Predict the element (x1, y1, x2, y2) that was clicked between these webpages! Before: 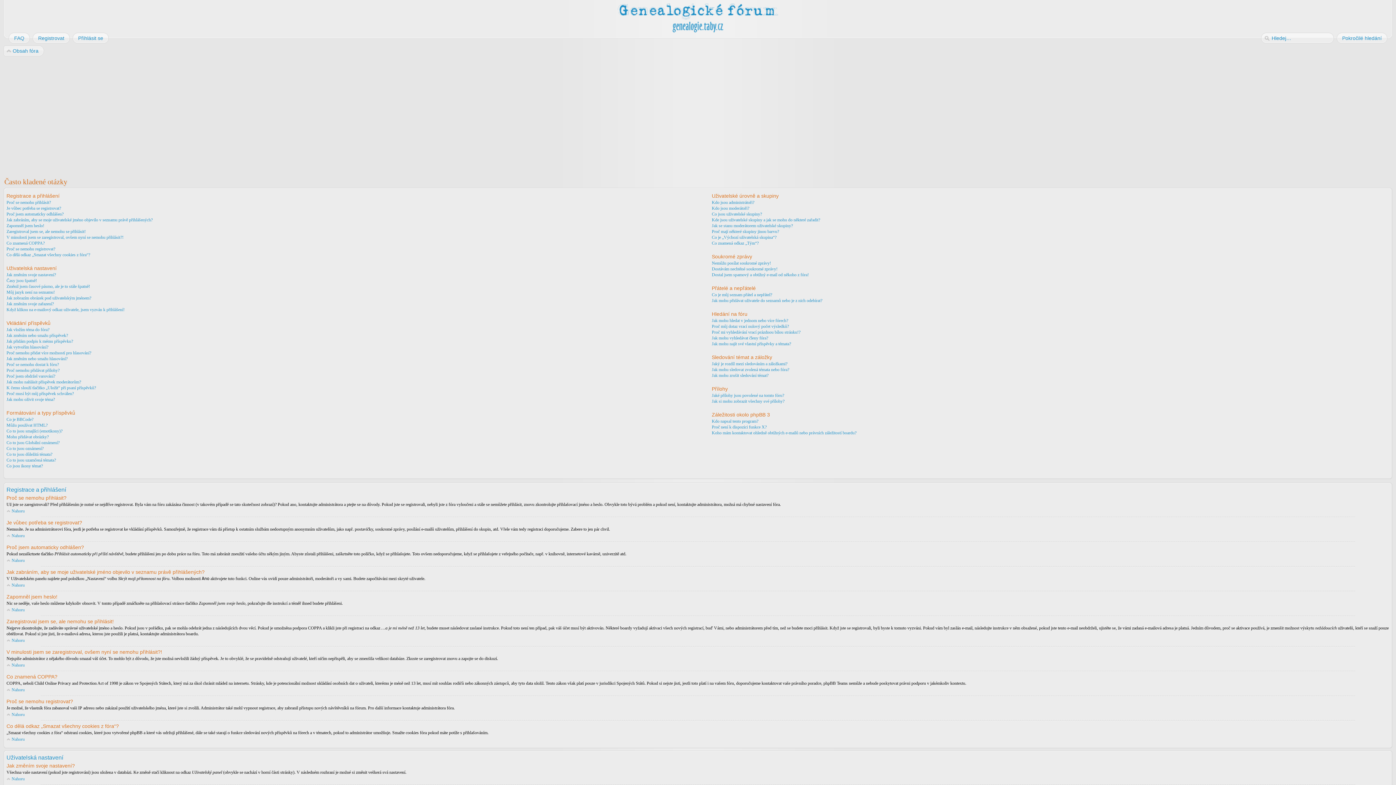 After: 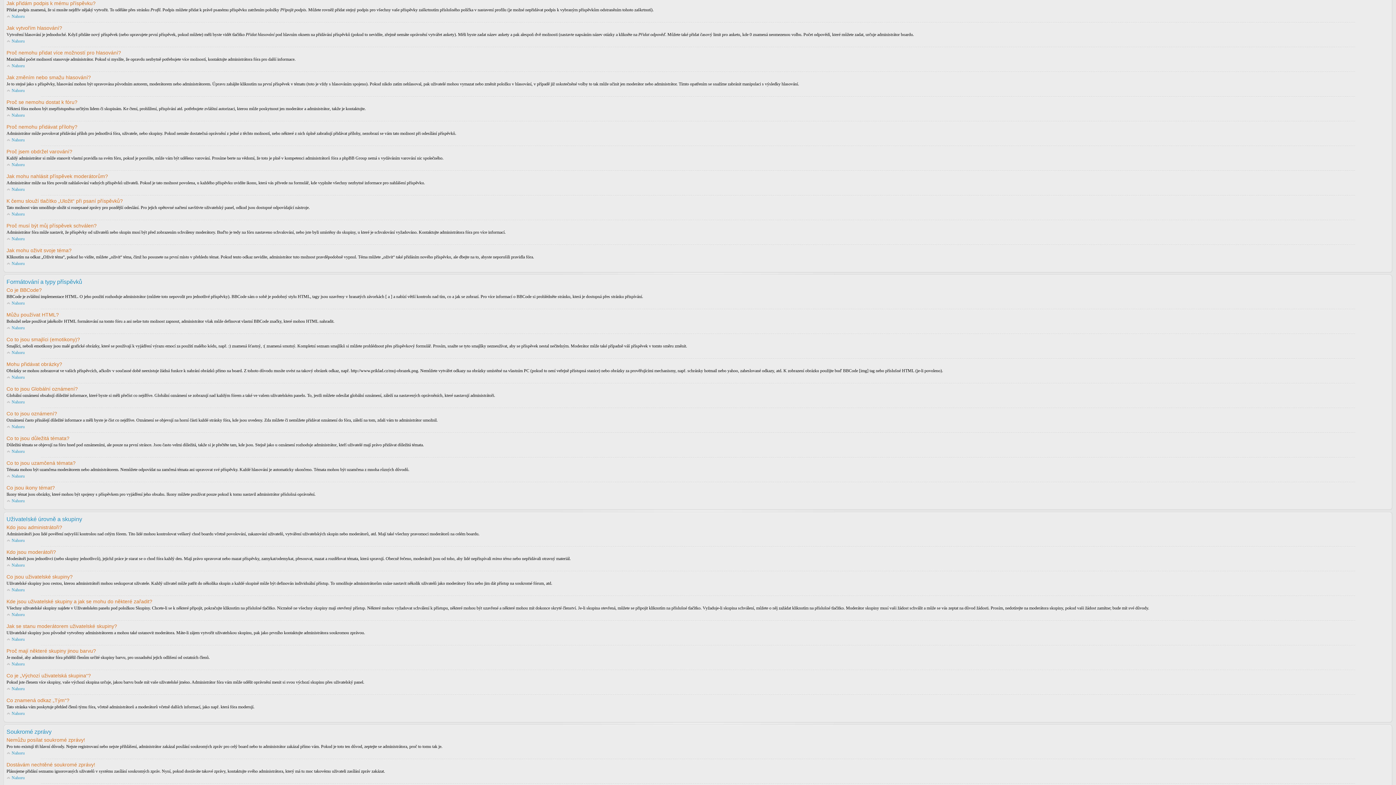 Action: label: Jak přidám podpis k mému příspěvku? bbox: (6, 338, 73, 344)